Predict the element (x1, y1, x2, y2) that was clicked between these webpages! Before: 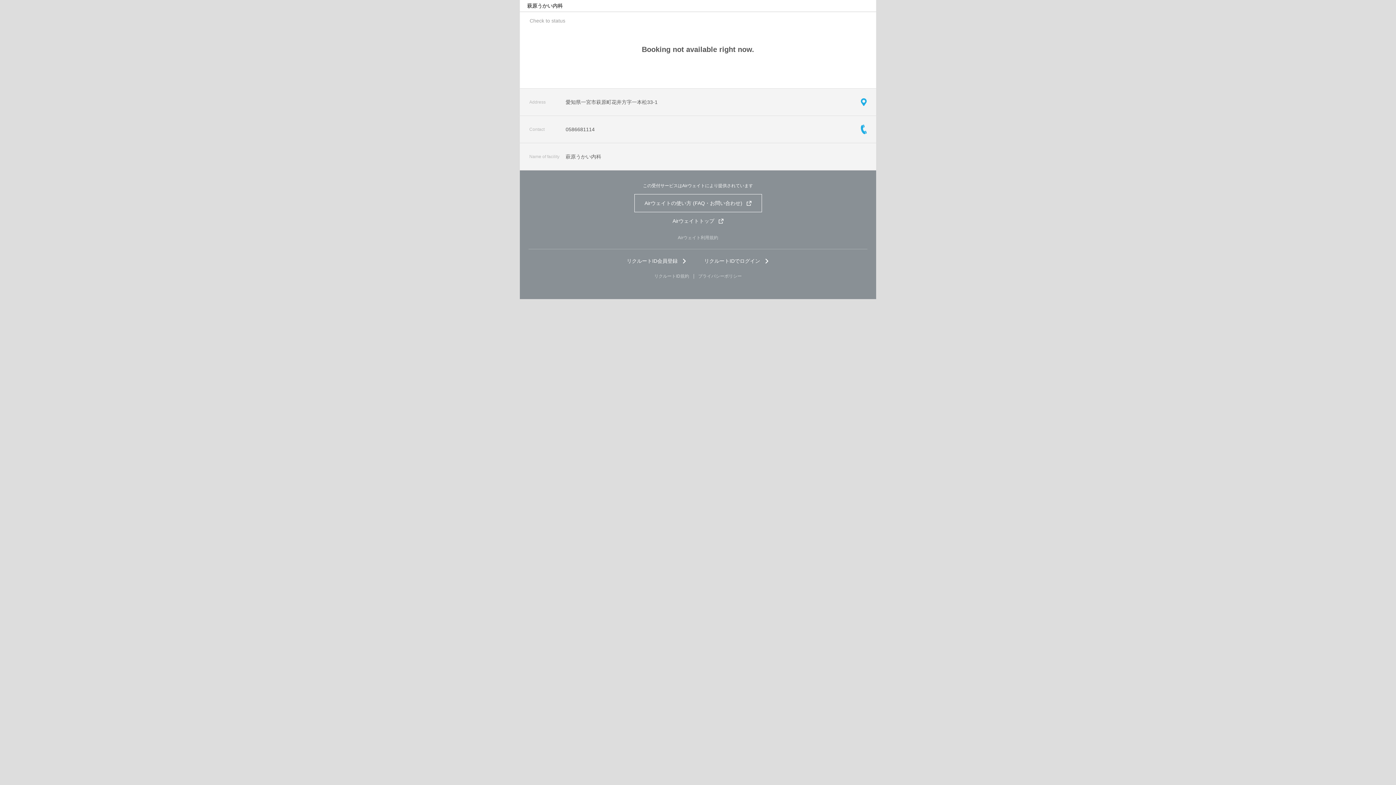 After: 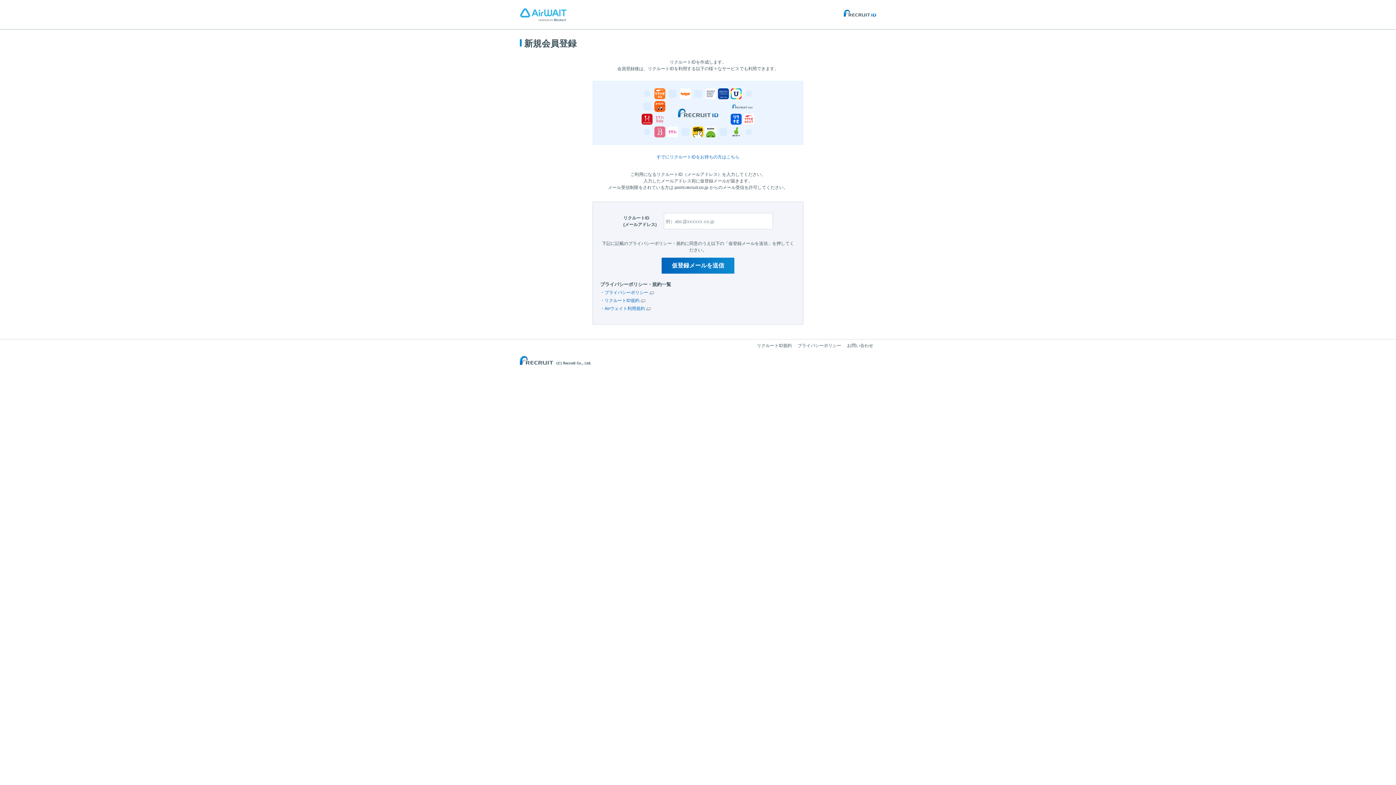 Action: label: リクルートID会員登録 bbox: (618, 252, 695, 269)